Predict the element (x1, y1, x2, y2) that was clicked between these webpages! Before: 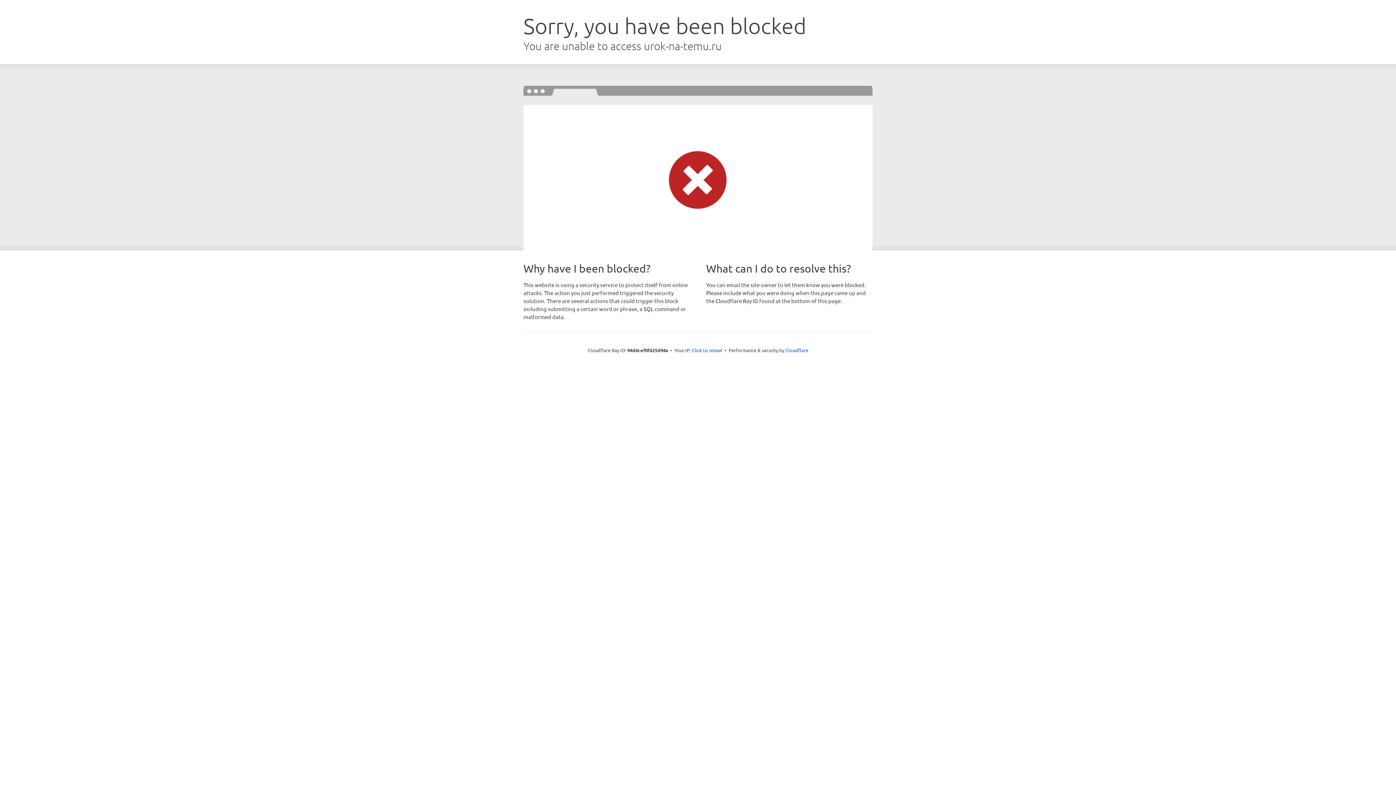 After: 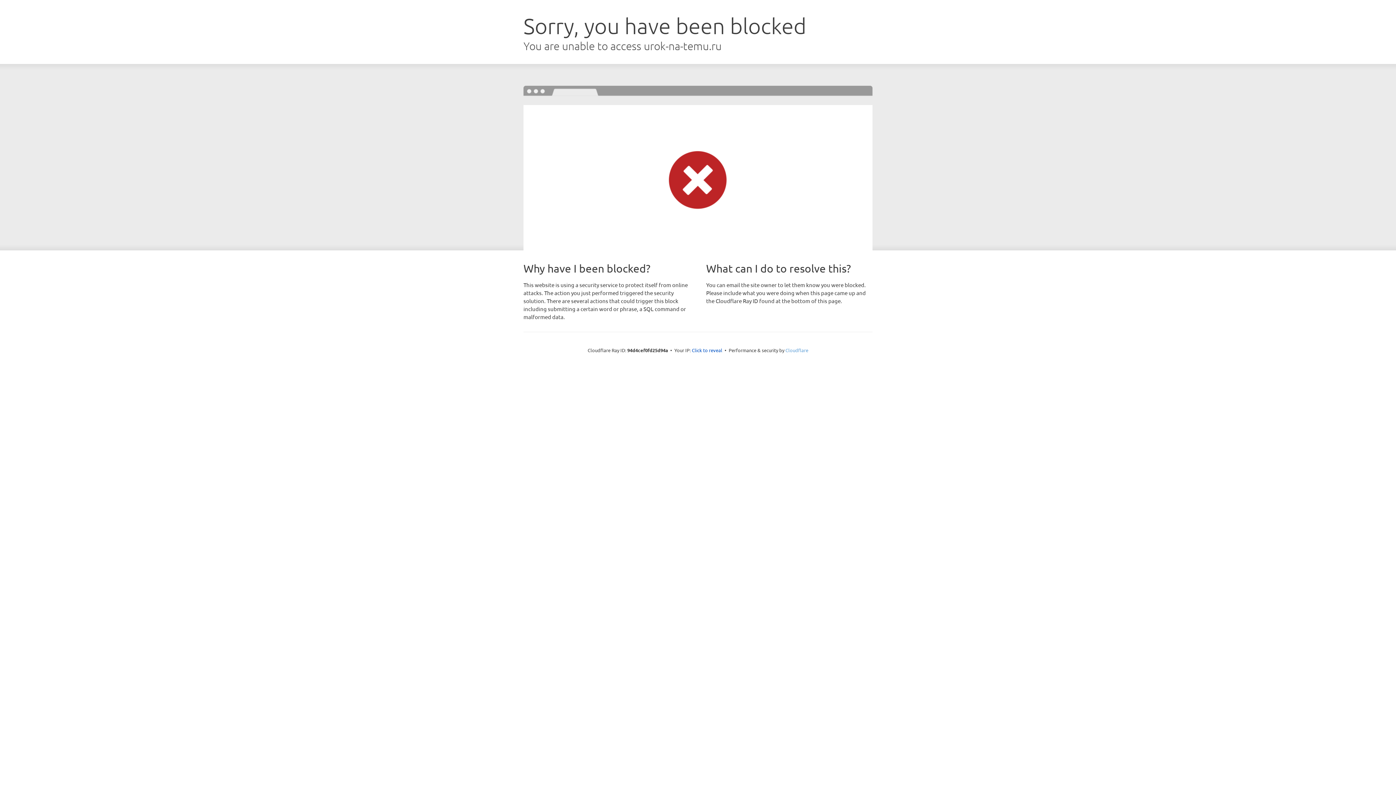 Action: bbox: (785, 347, 808, 353) label: Cloudflare